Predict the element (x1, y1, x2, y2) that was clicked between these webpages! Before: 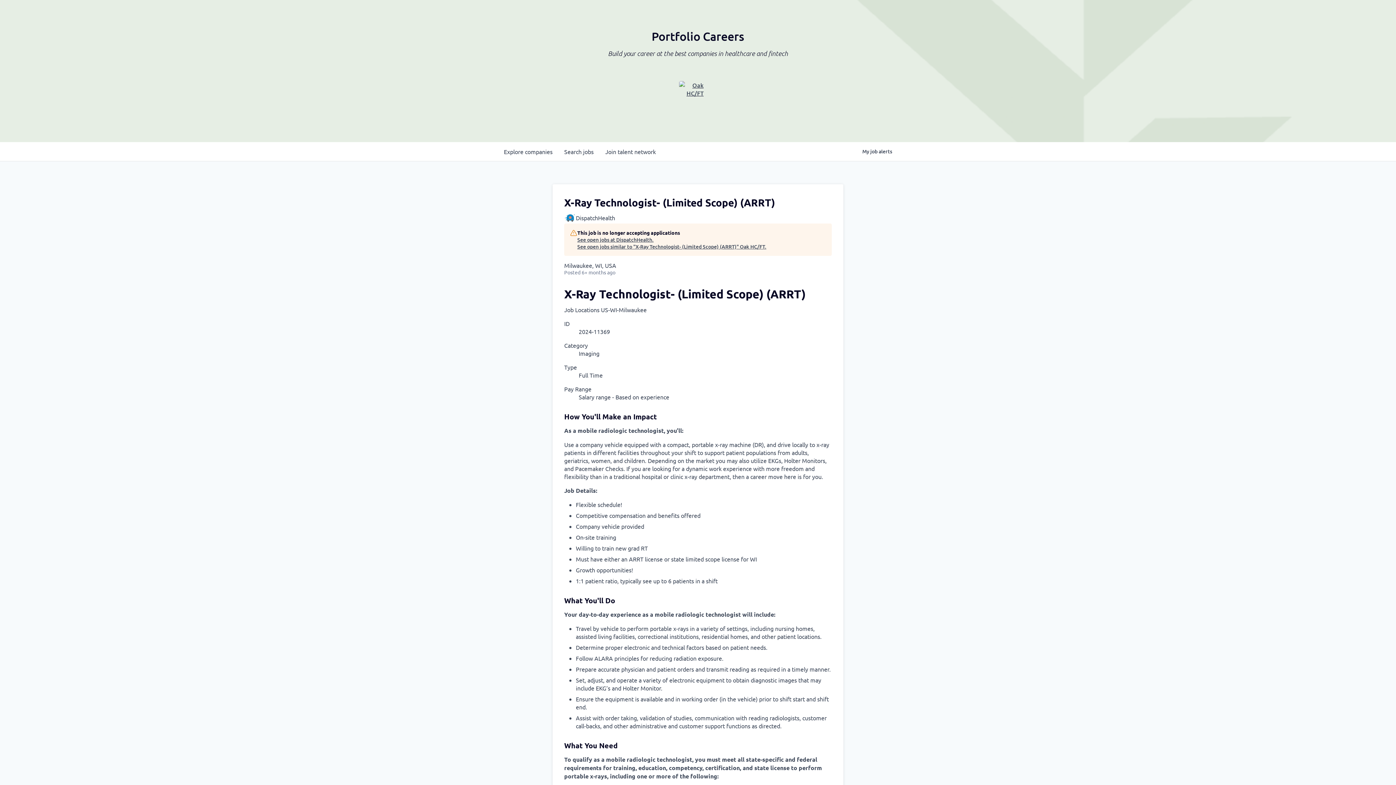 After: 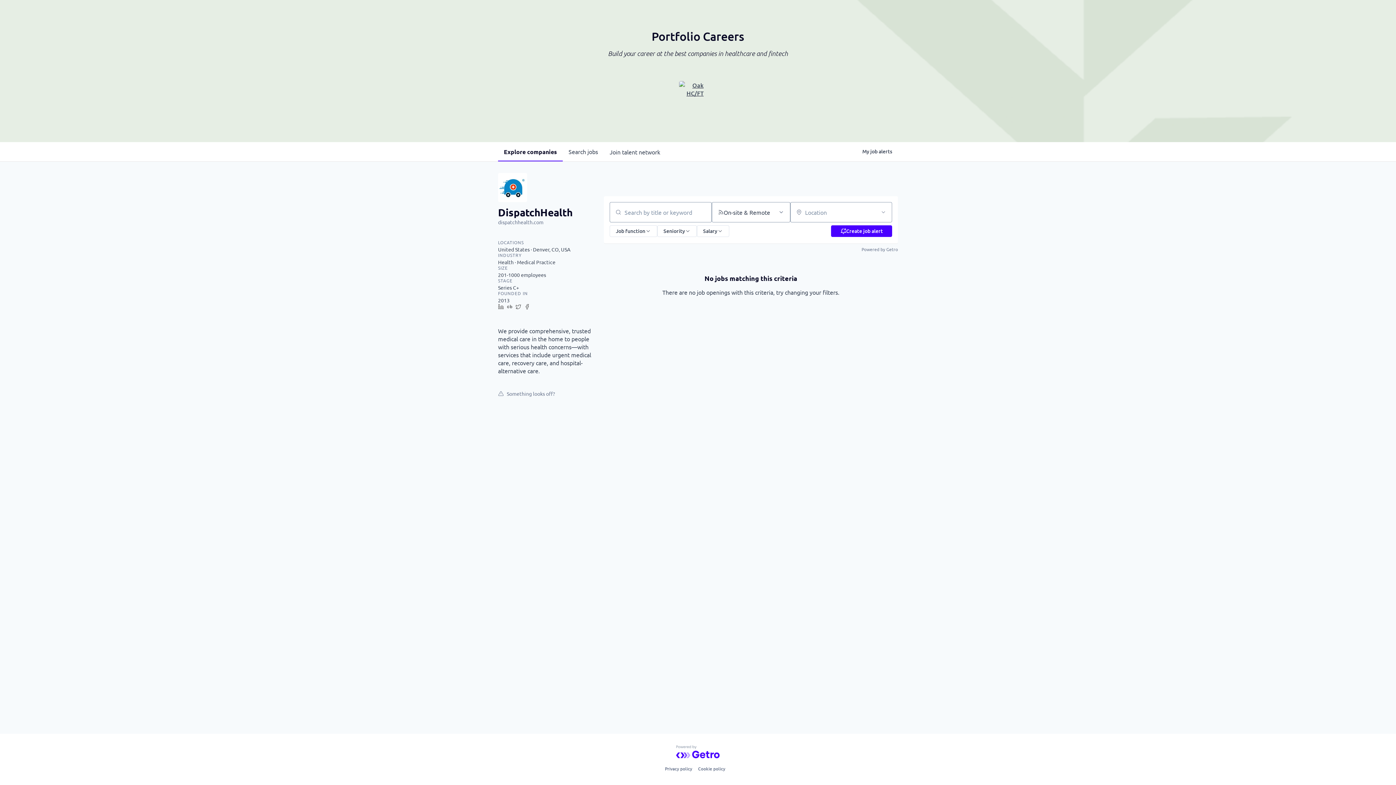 Action: label: See open jobs at DispatchHealth. bbox: (577, 236, 766, 243)